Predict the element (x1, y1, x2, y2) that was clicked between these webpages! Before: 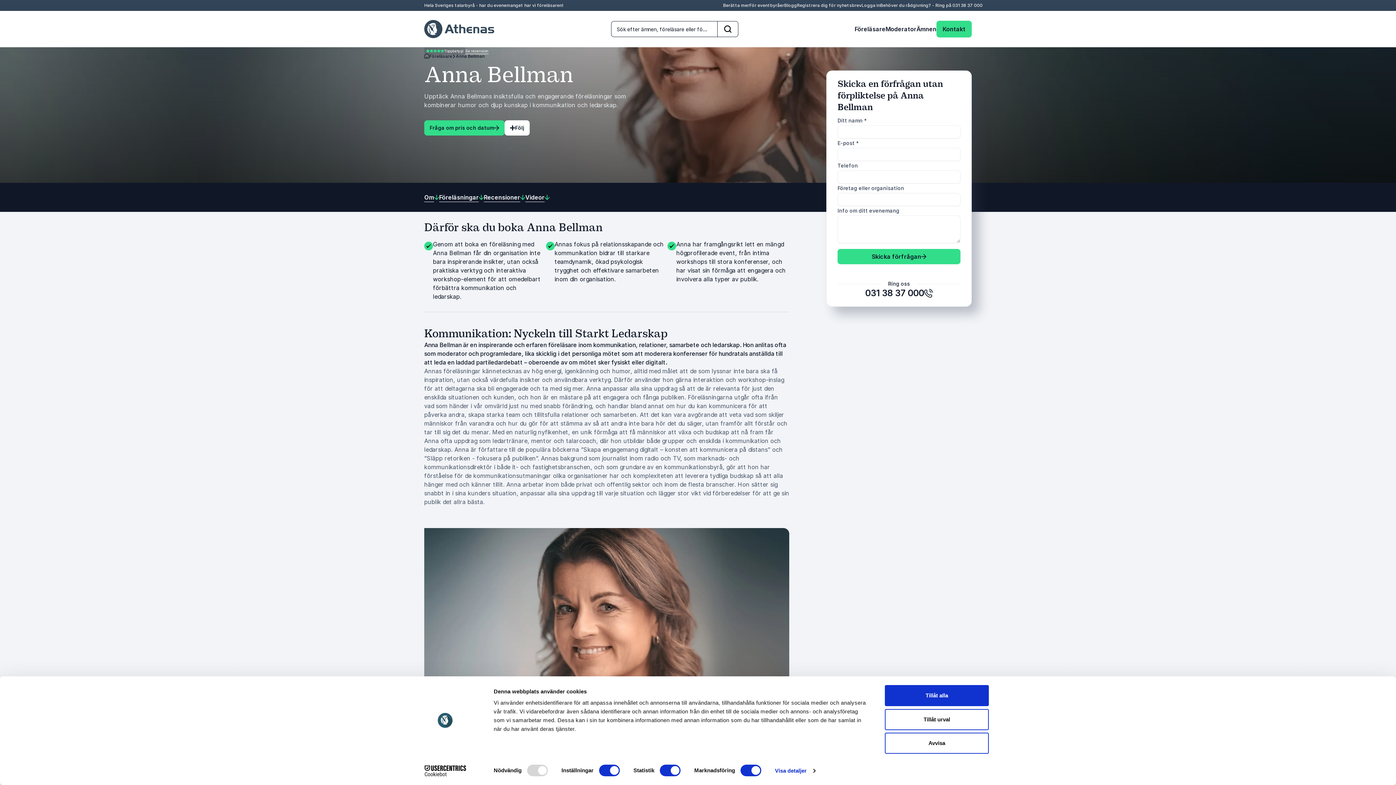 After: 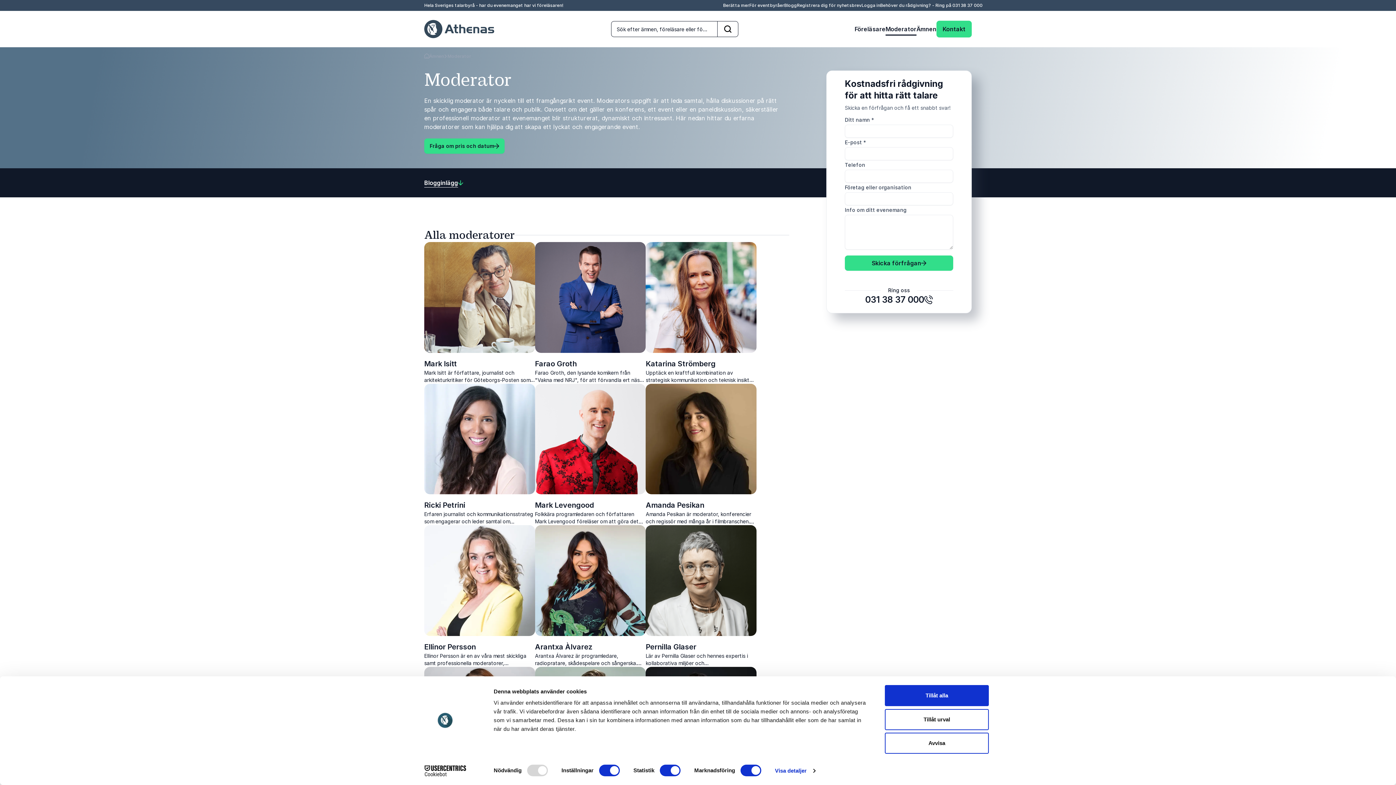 Action: bbox: (885, 24, 916, 33) label: Moderator